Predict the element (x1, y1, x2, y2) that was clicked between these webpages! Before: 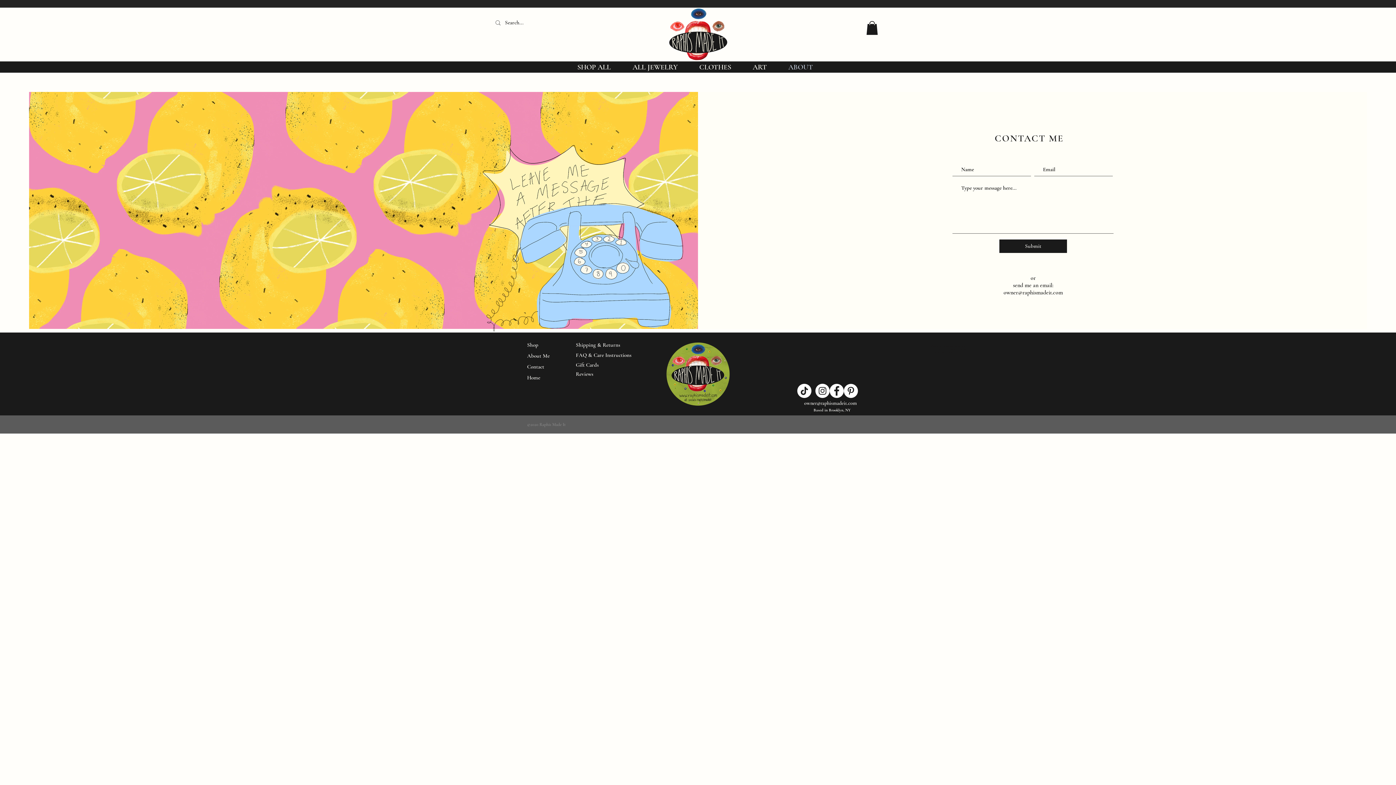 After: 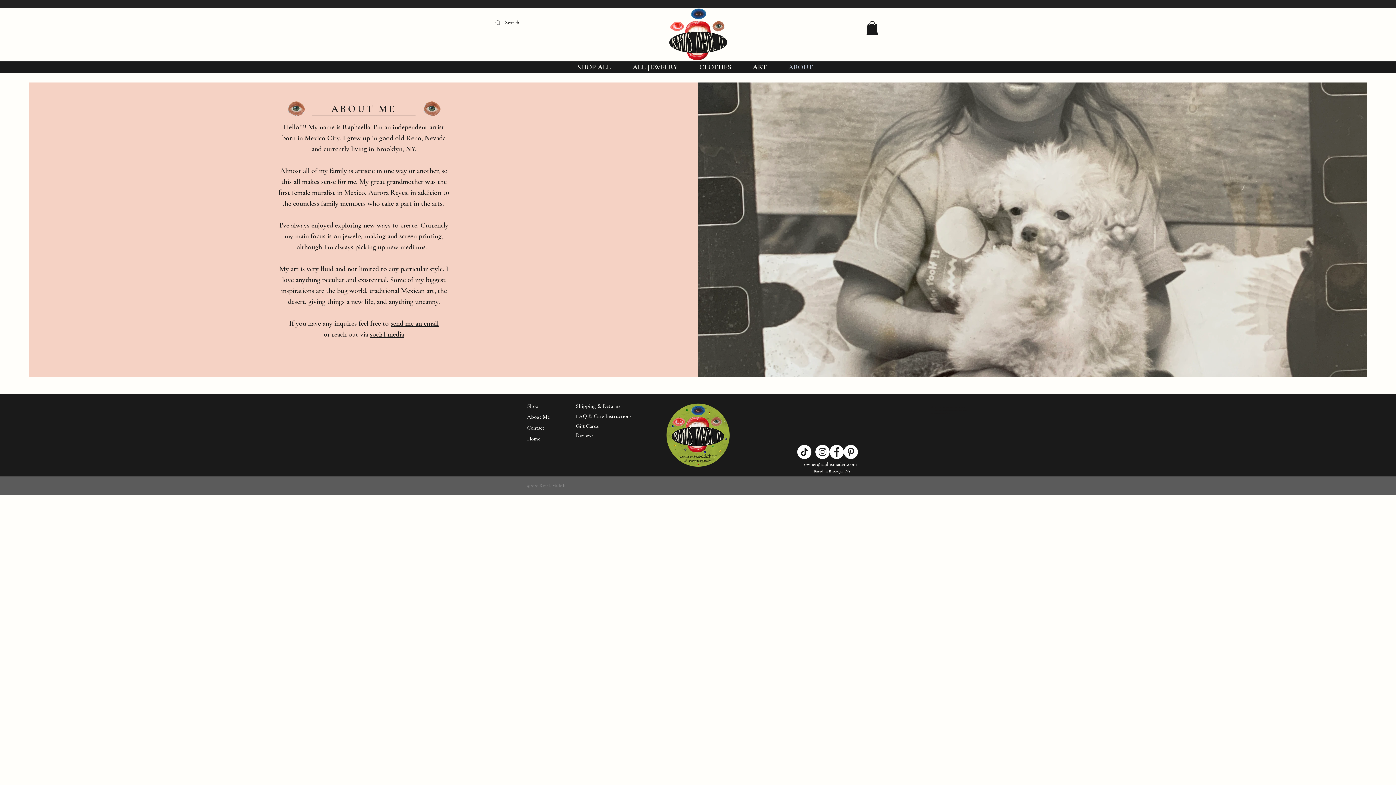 Action: label: ABOUT bbox: (777, 58, 824, 76)